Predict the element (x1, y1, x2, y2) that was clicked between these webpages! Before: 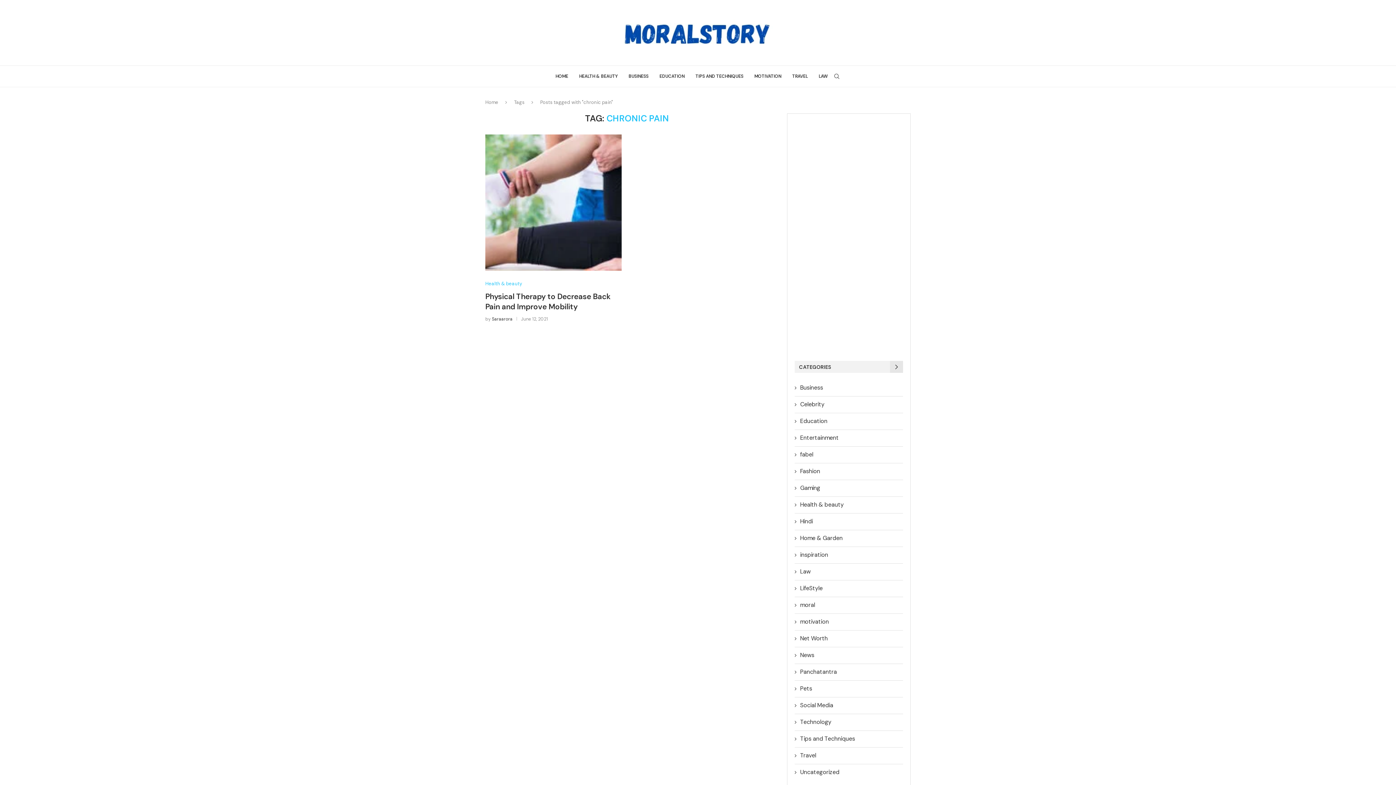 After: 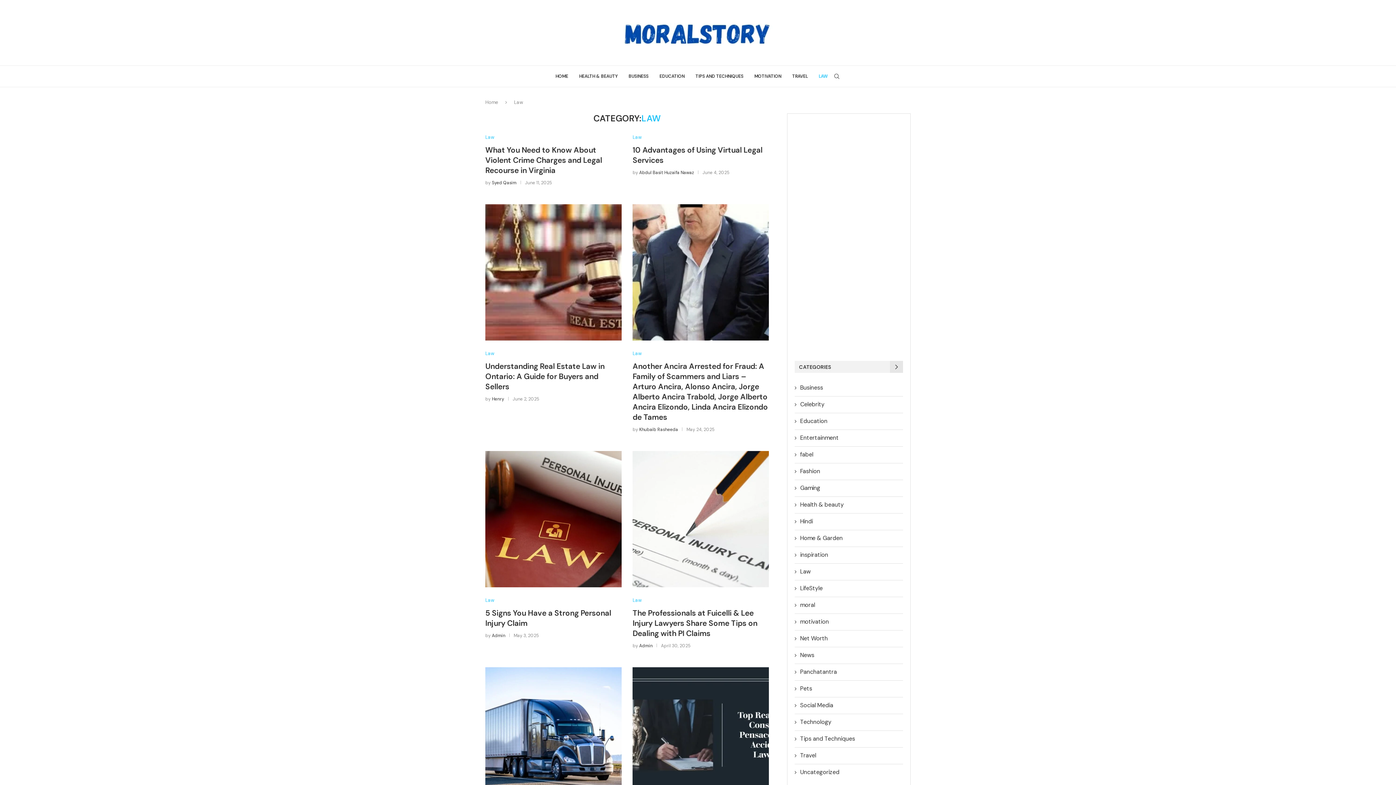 Action: bbox: (818, 65, 828, 86) label: LAW